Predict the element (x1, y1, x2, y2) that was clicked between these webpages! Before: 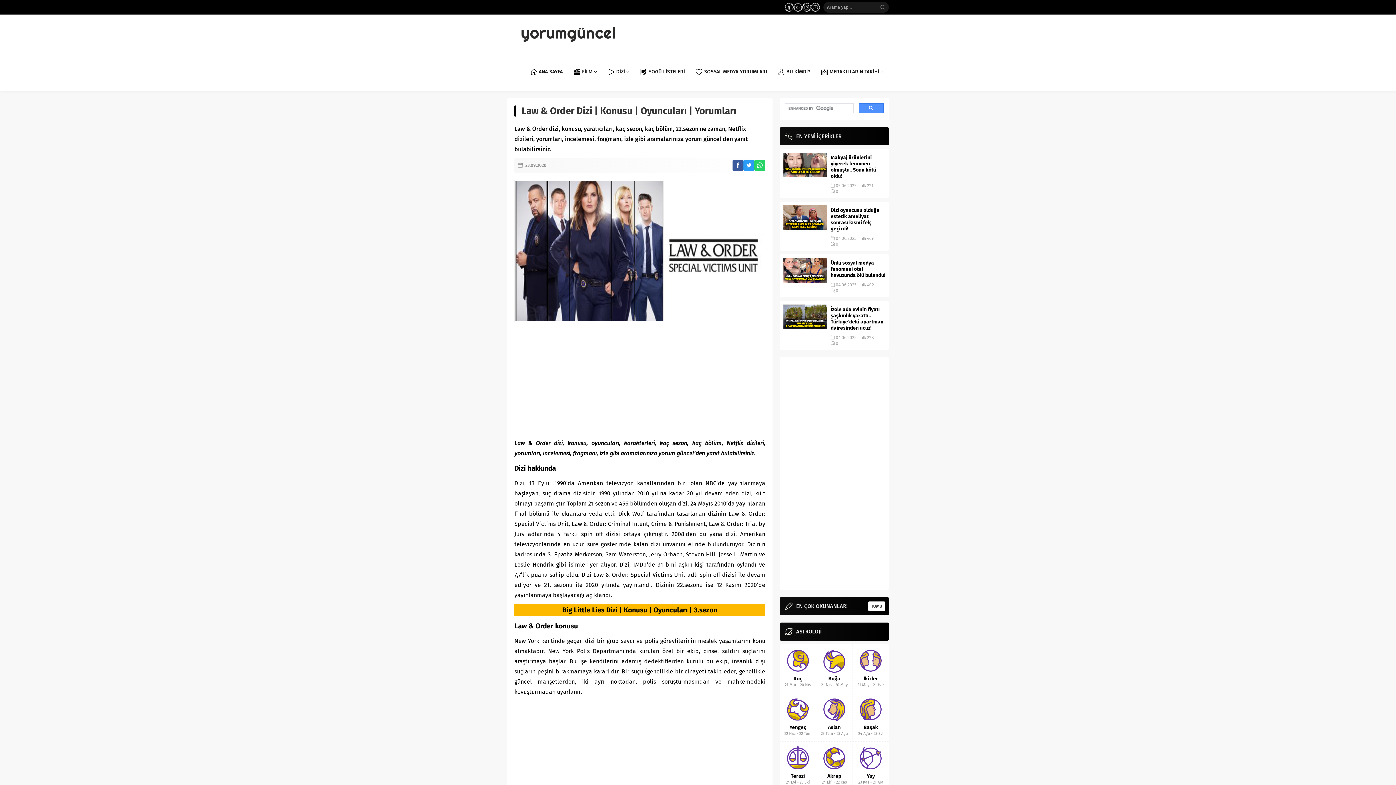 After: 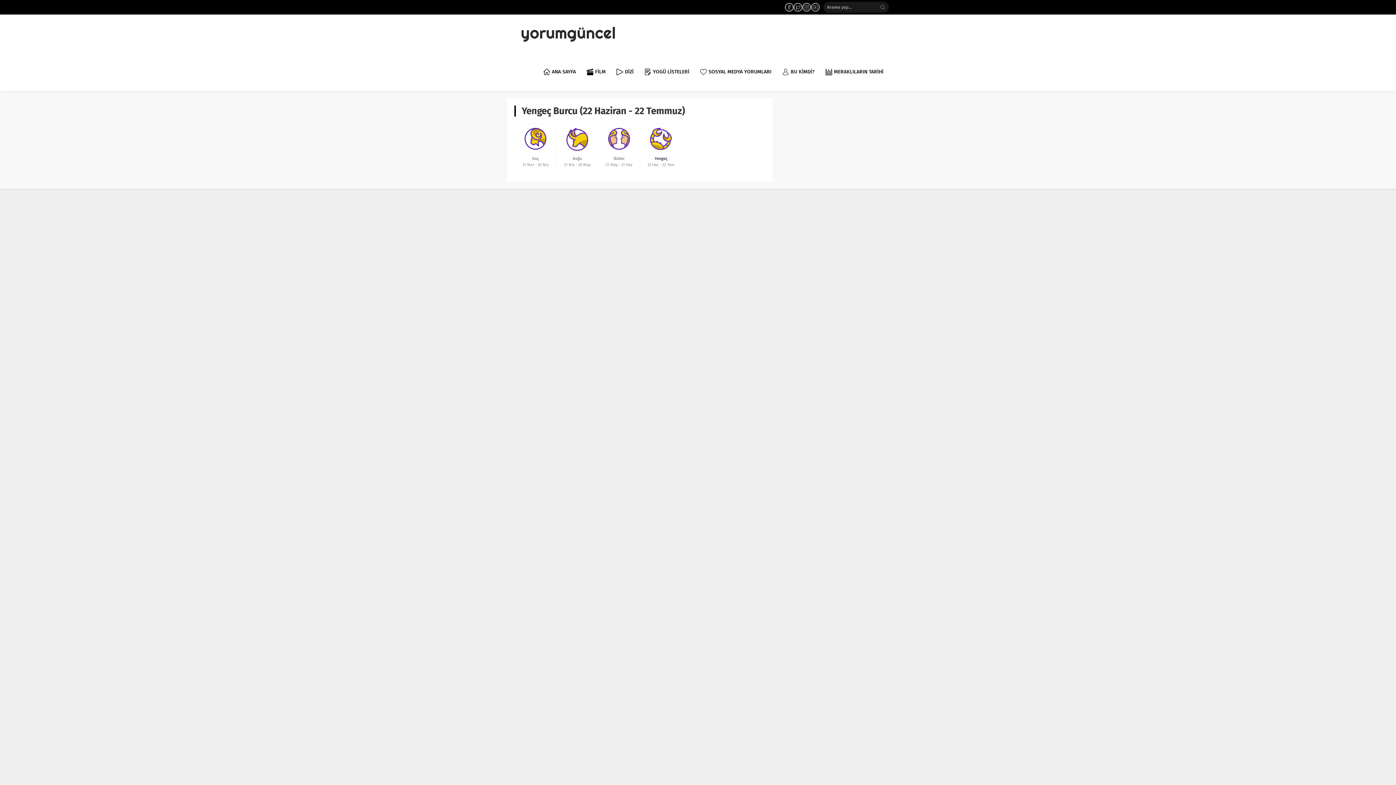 Action: label: Yengeç
22 Haz - 22 Tem bbox: (780, 693, 816, 741)